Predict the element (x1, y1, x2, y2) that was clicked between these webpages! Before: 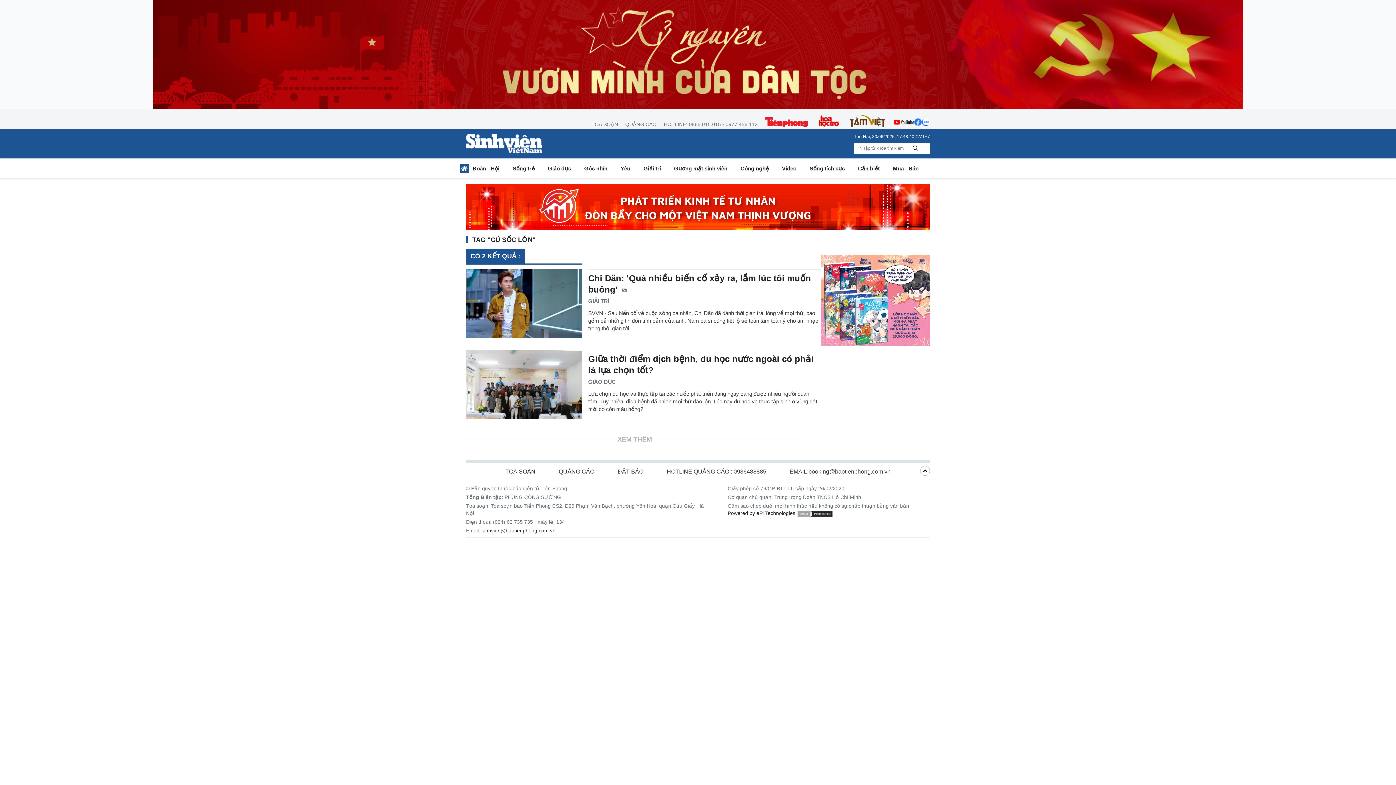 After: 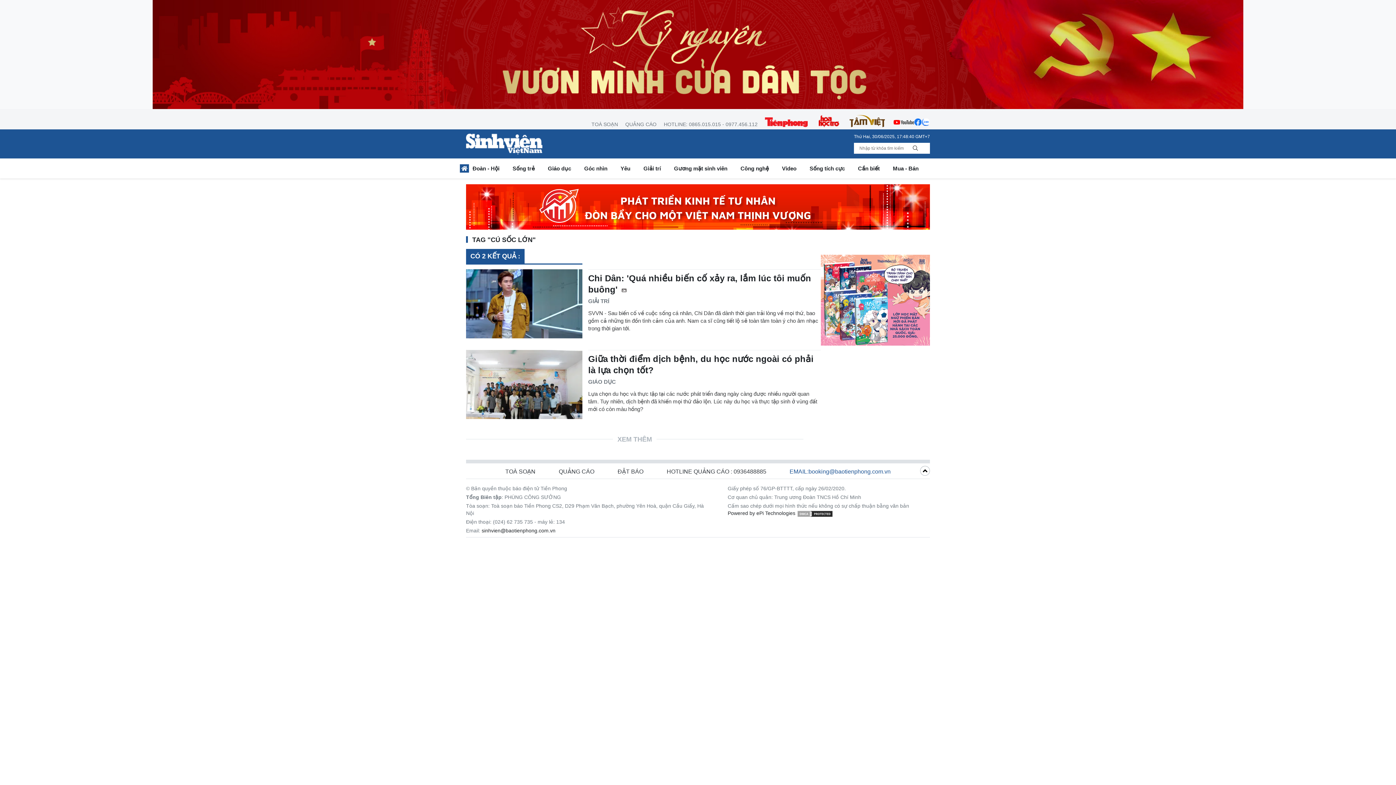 Action: bbox: (778, 468, 902, 476) label: EMAIL:
booking@baotienphong.com.vn